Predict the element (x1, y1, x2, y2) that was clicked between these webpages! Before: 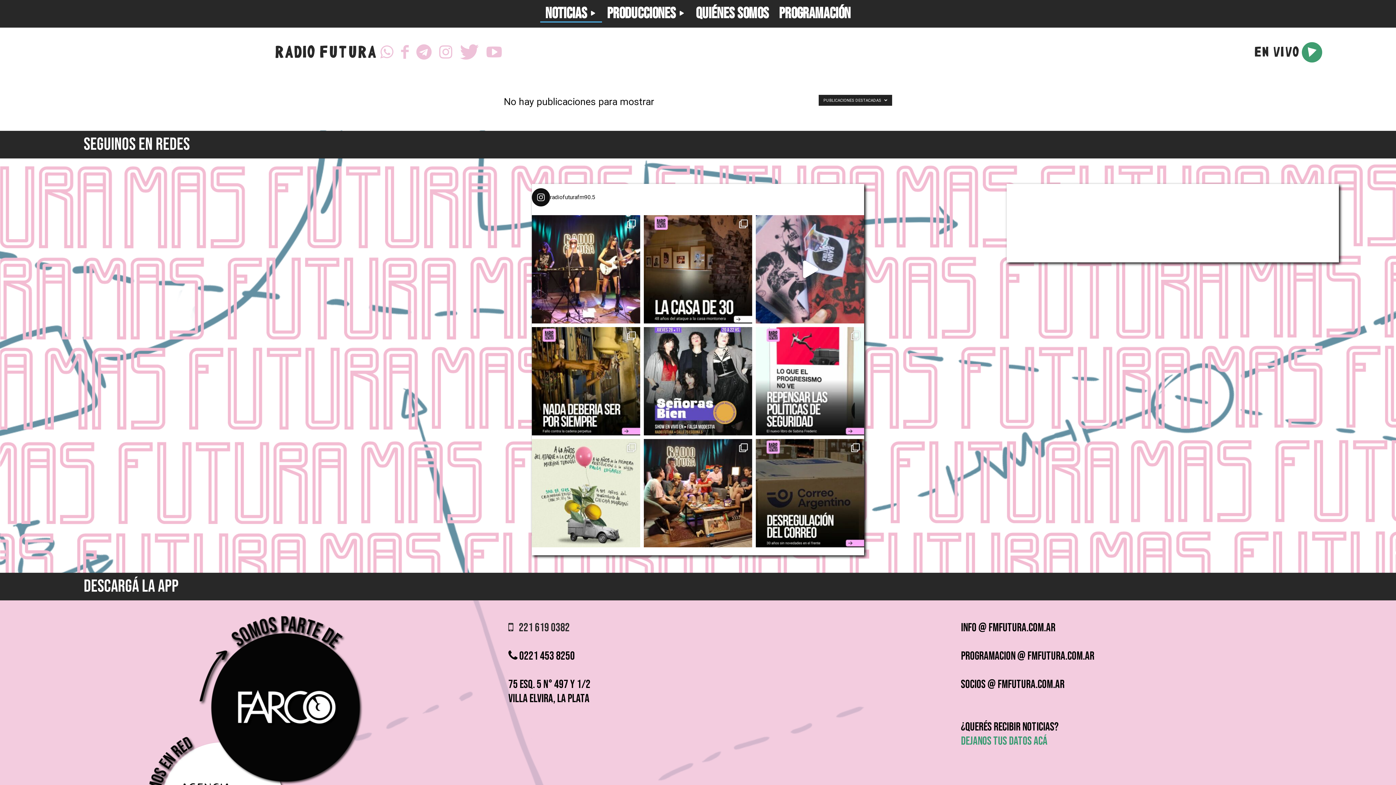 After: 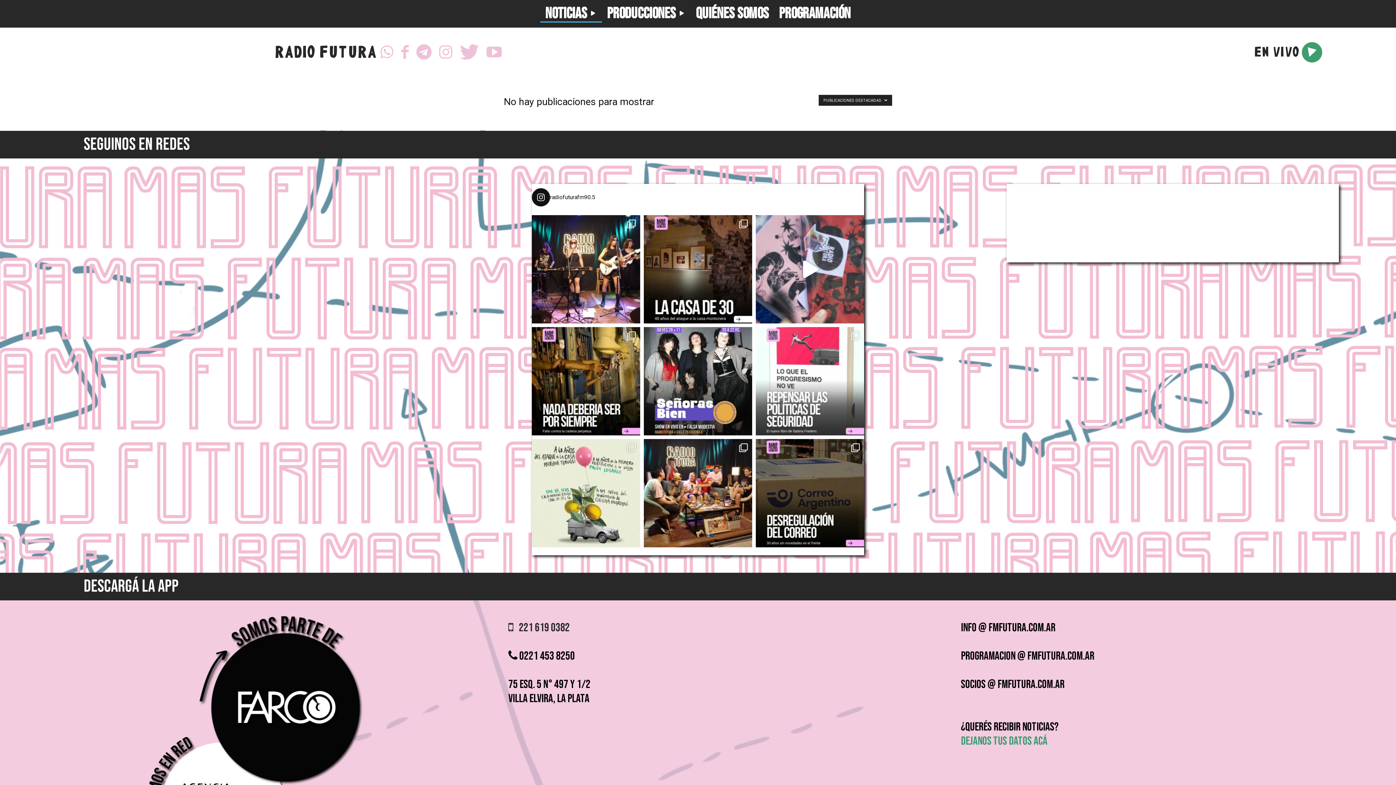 Action: bbox: (755, 327, 864, 435) label: #PASÓENFUTURA 🟣 Sabina Frederic presentó "Lo